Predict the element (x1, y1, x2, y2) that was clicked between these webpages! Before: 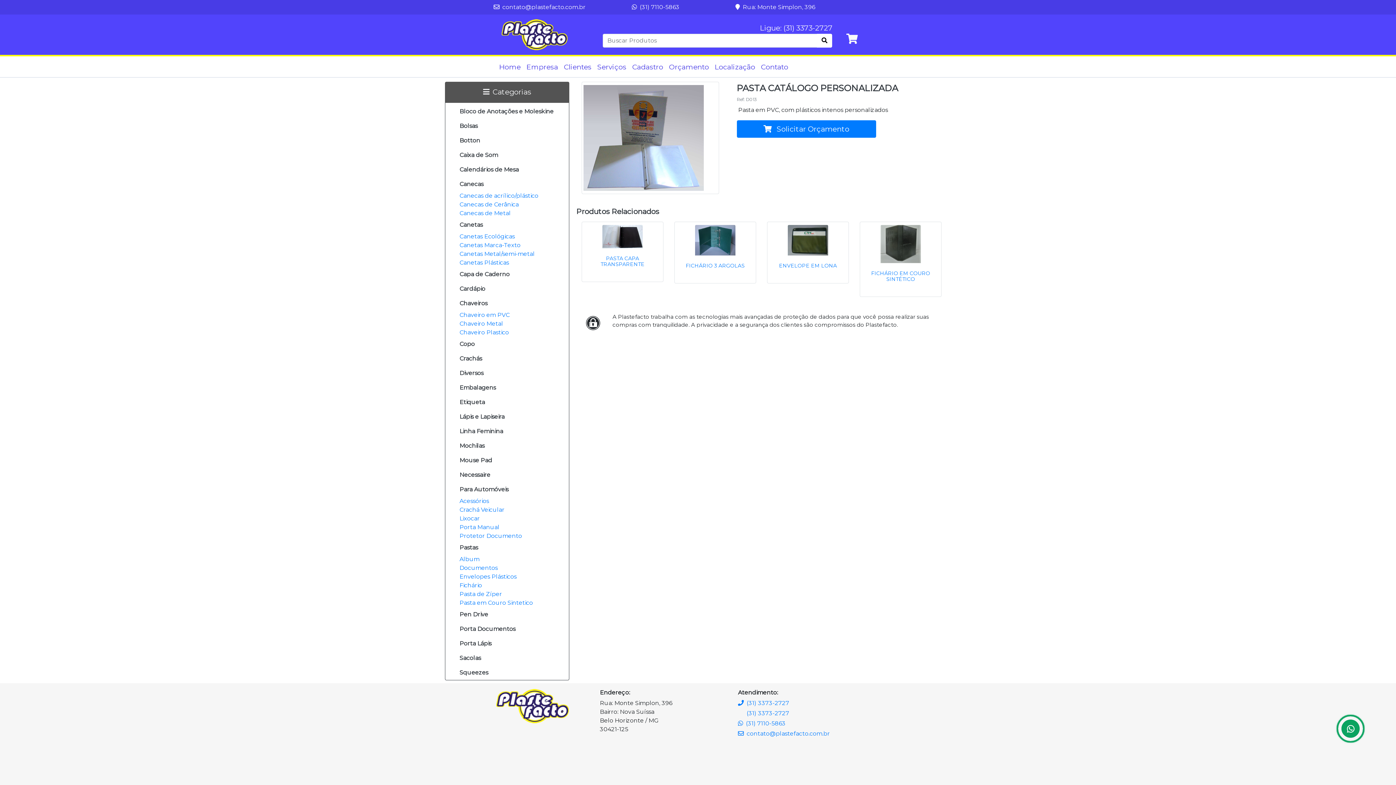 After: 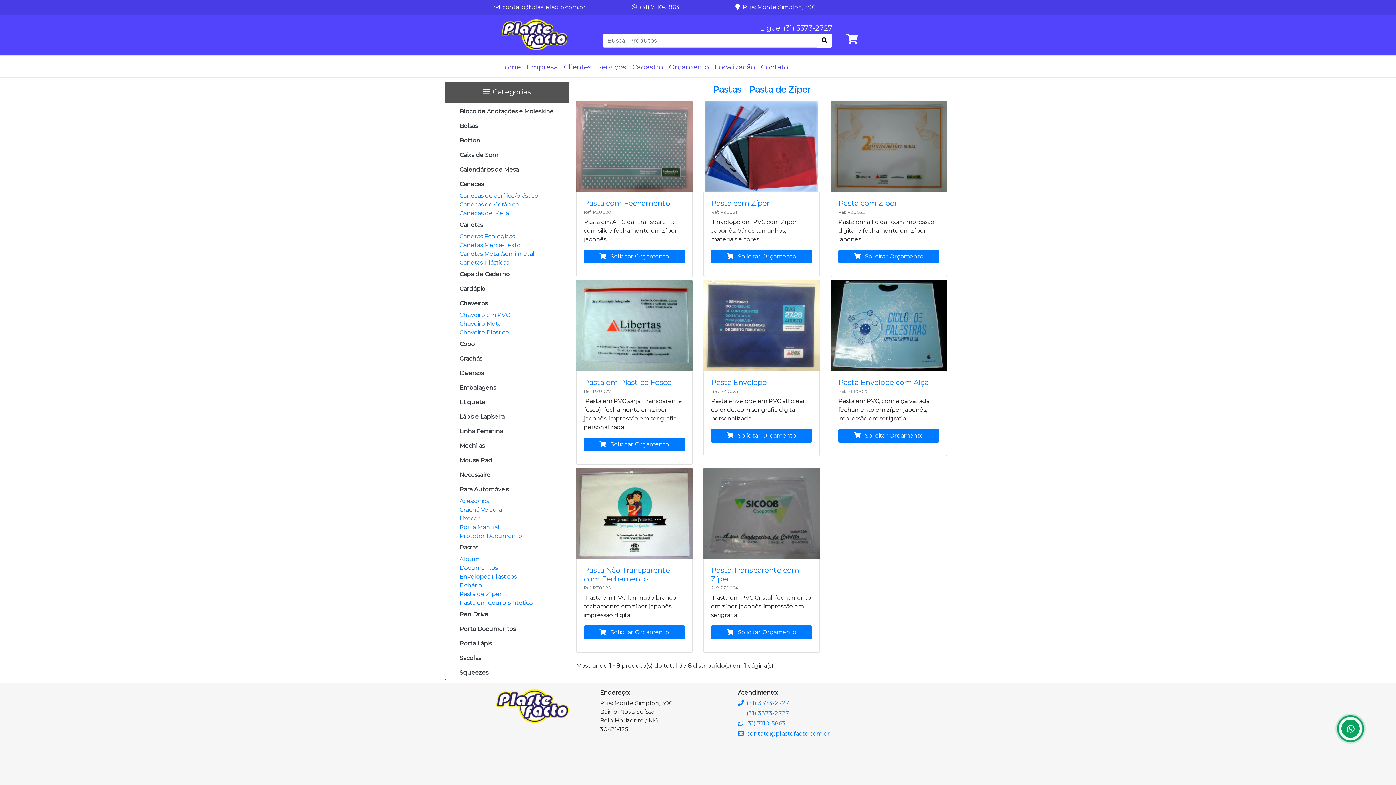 Action: bbox: (459, 590, 502, 597) label: Pasta de Zíper